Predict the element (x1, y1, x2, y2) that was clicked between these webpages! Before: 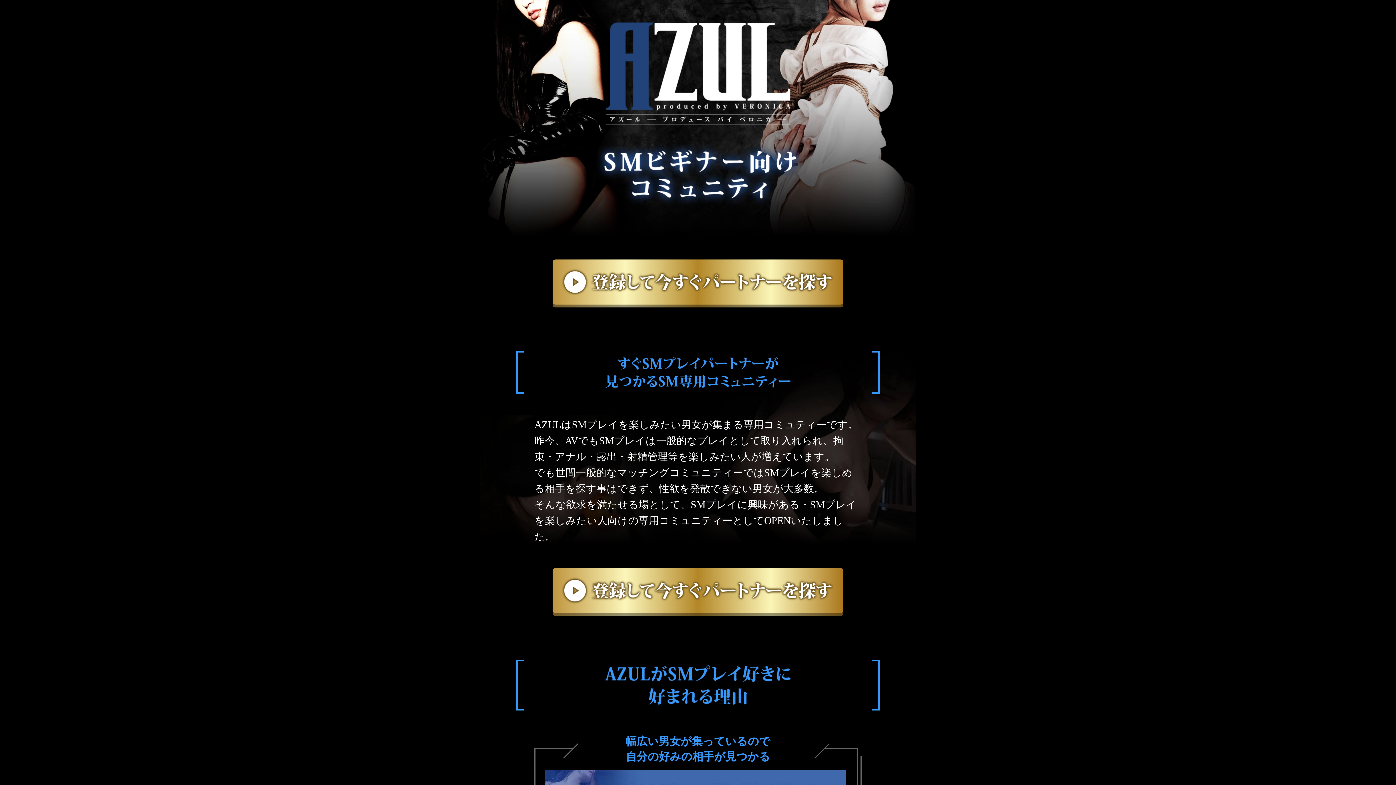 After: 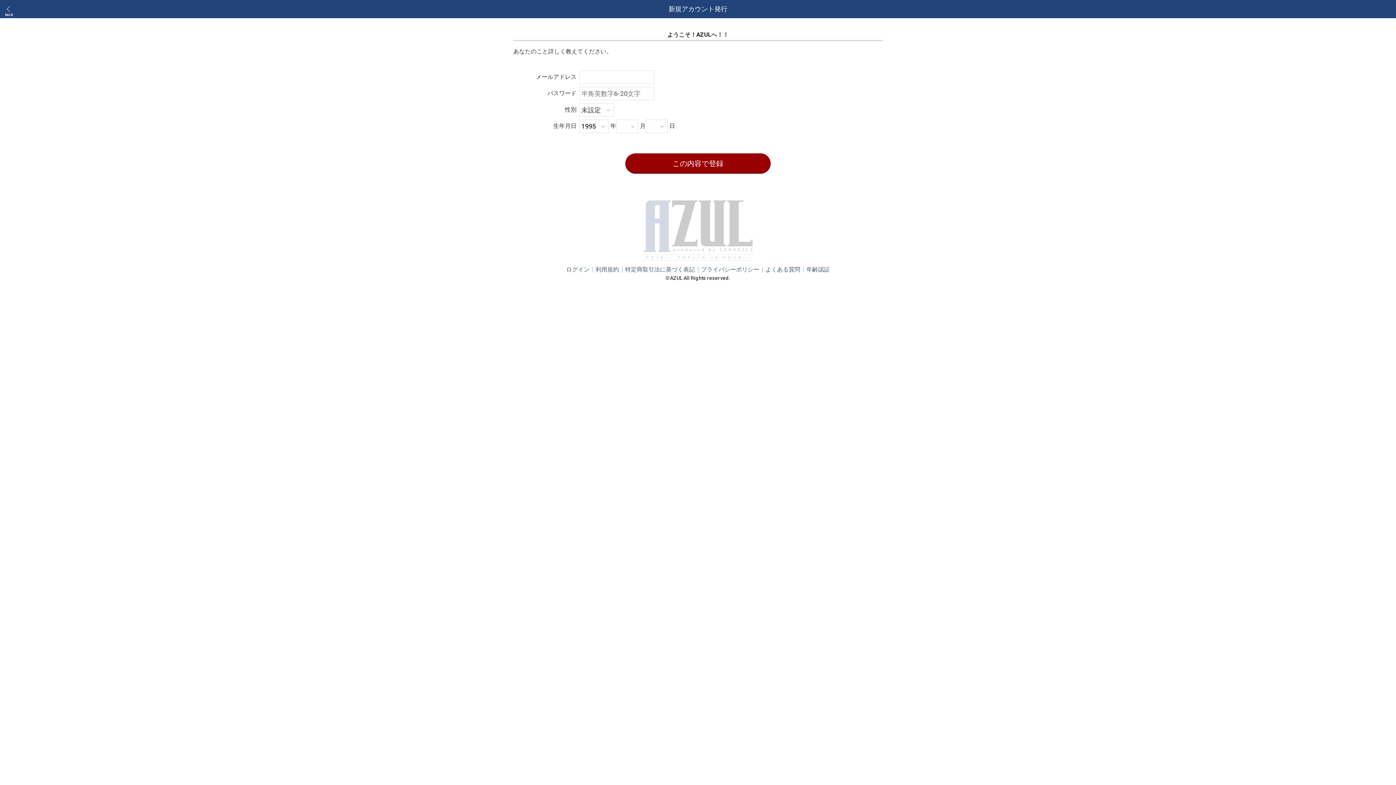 Action: bbox: (552, 568, 843, 616)